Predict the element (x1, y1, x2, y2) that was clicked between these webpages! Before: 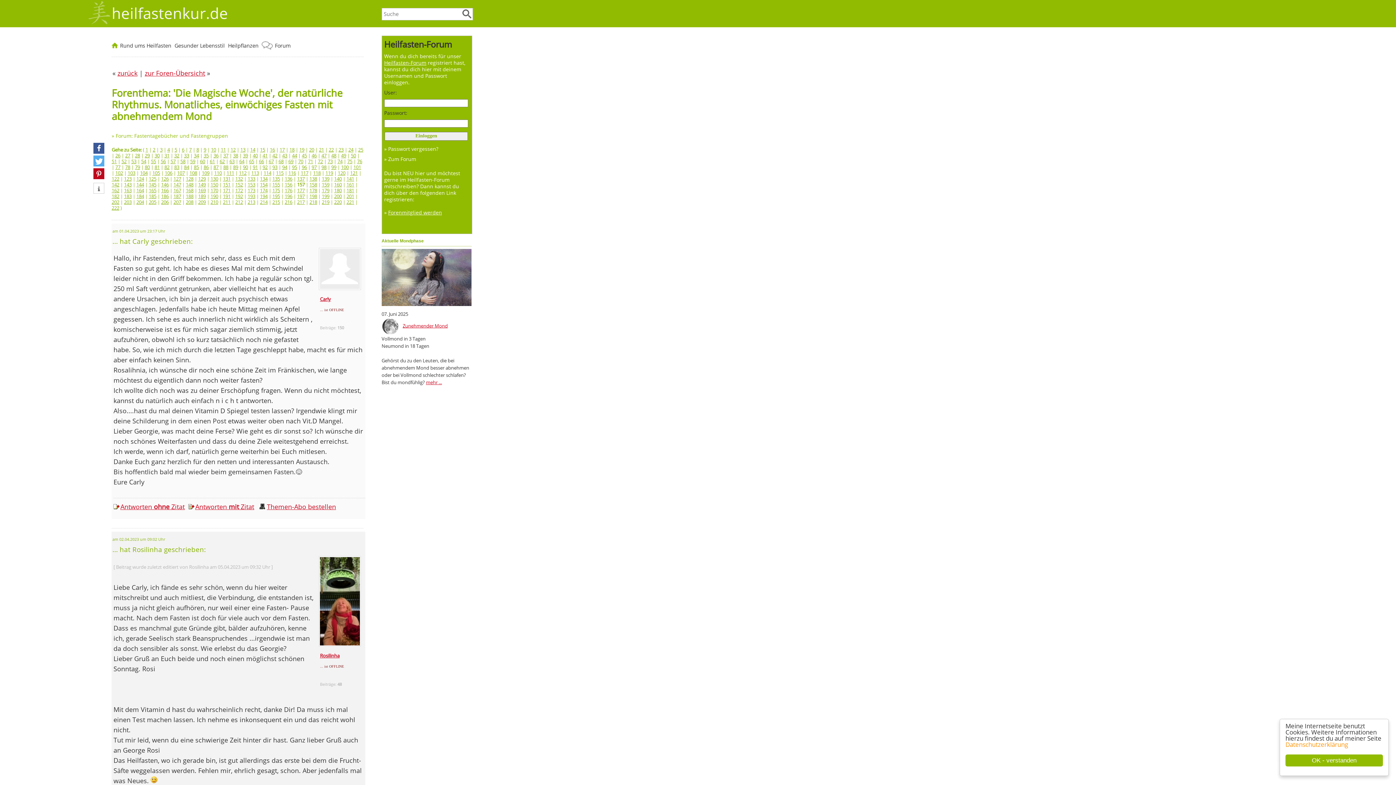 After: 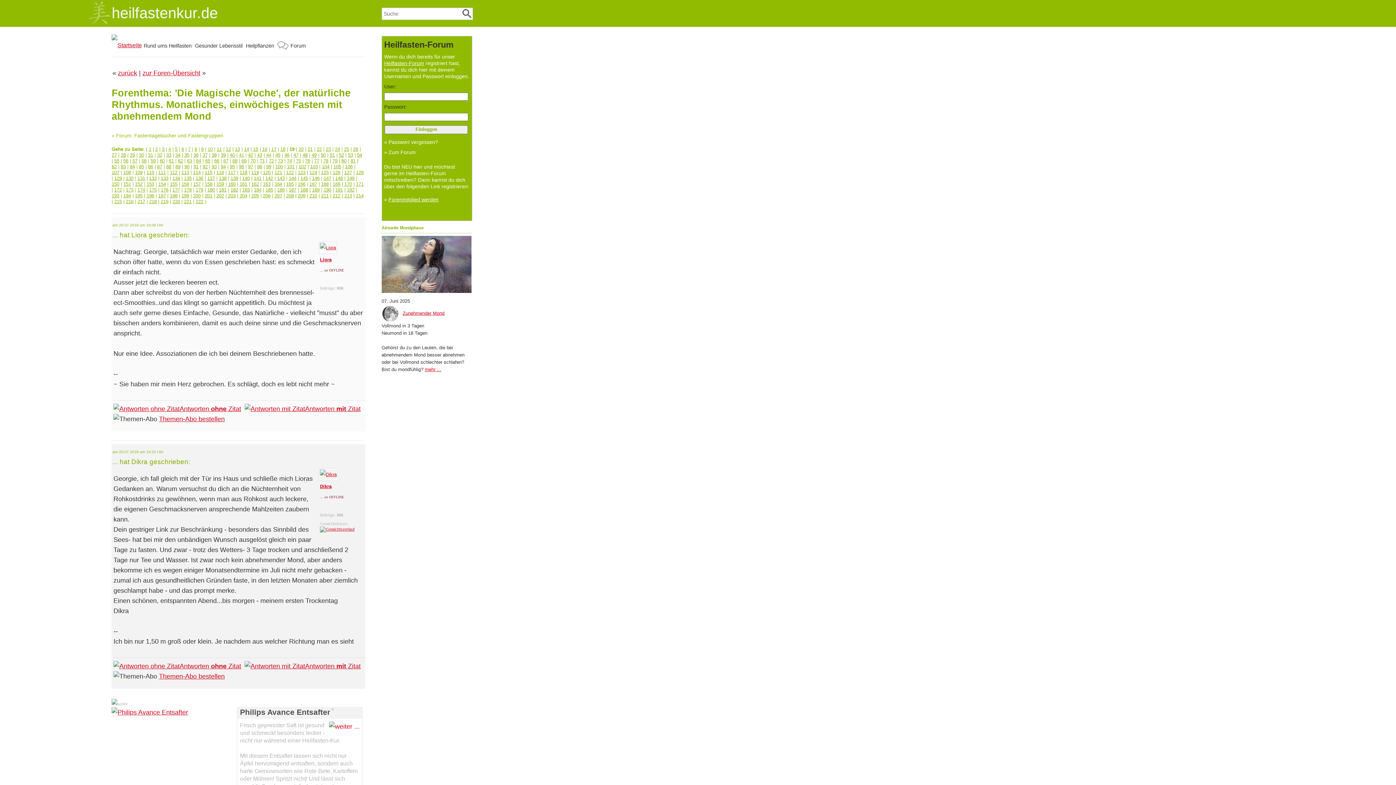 Action: label: 19 bbox: (299, 146, 304, 153)